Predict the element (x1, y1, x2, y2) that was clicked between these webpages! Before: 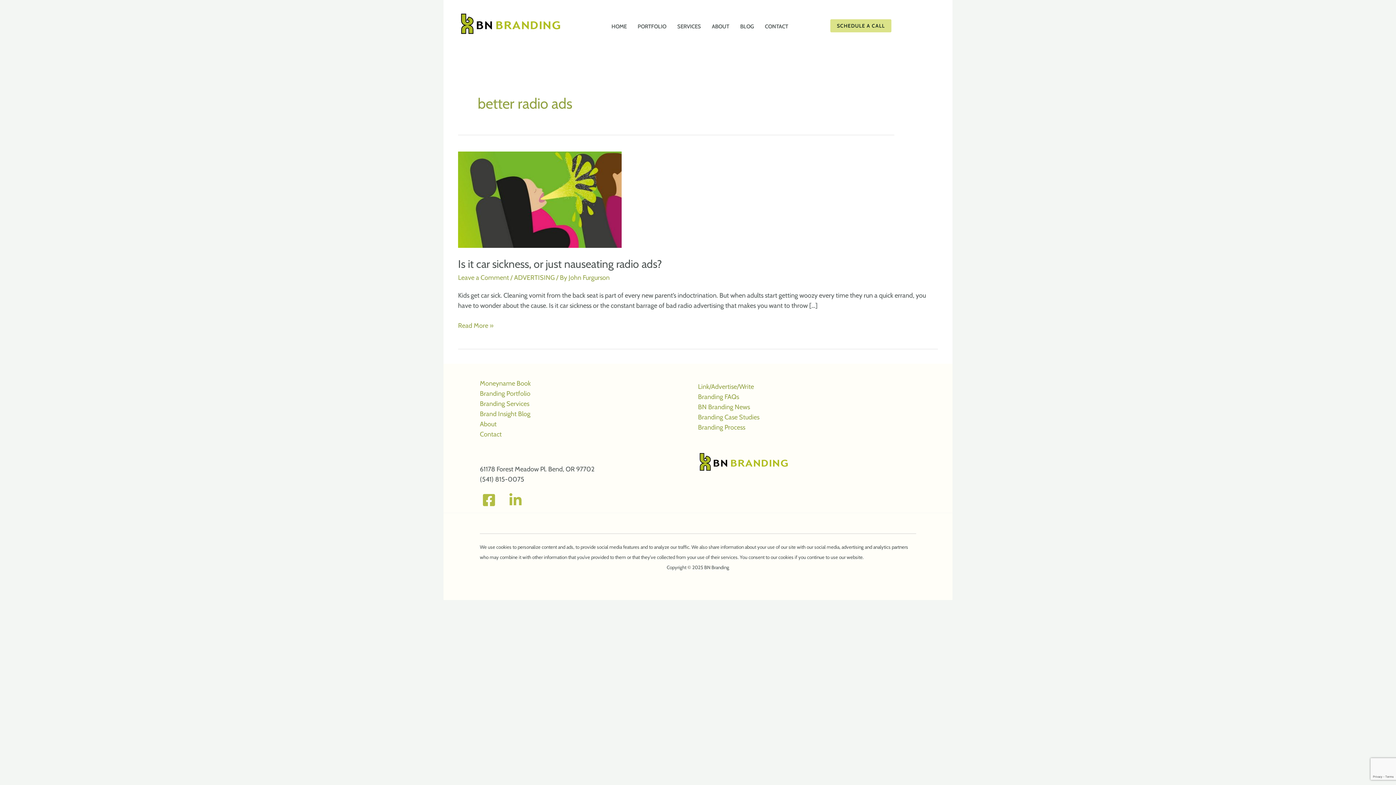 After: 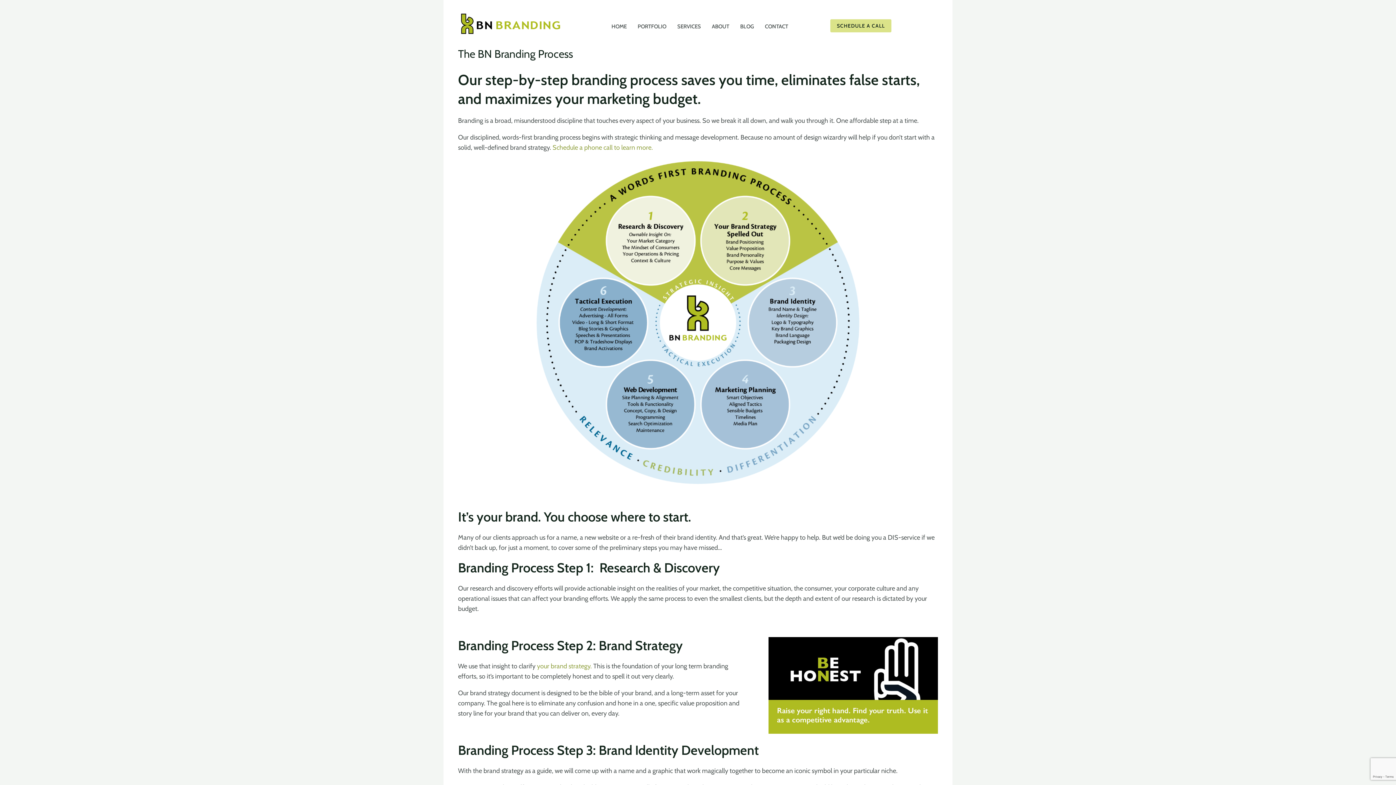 Action: label: Branding Process bbox: (698, 423, 745, 431)